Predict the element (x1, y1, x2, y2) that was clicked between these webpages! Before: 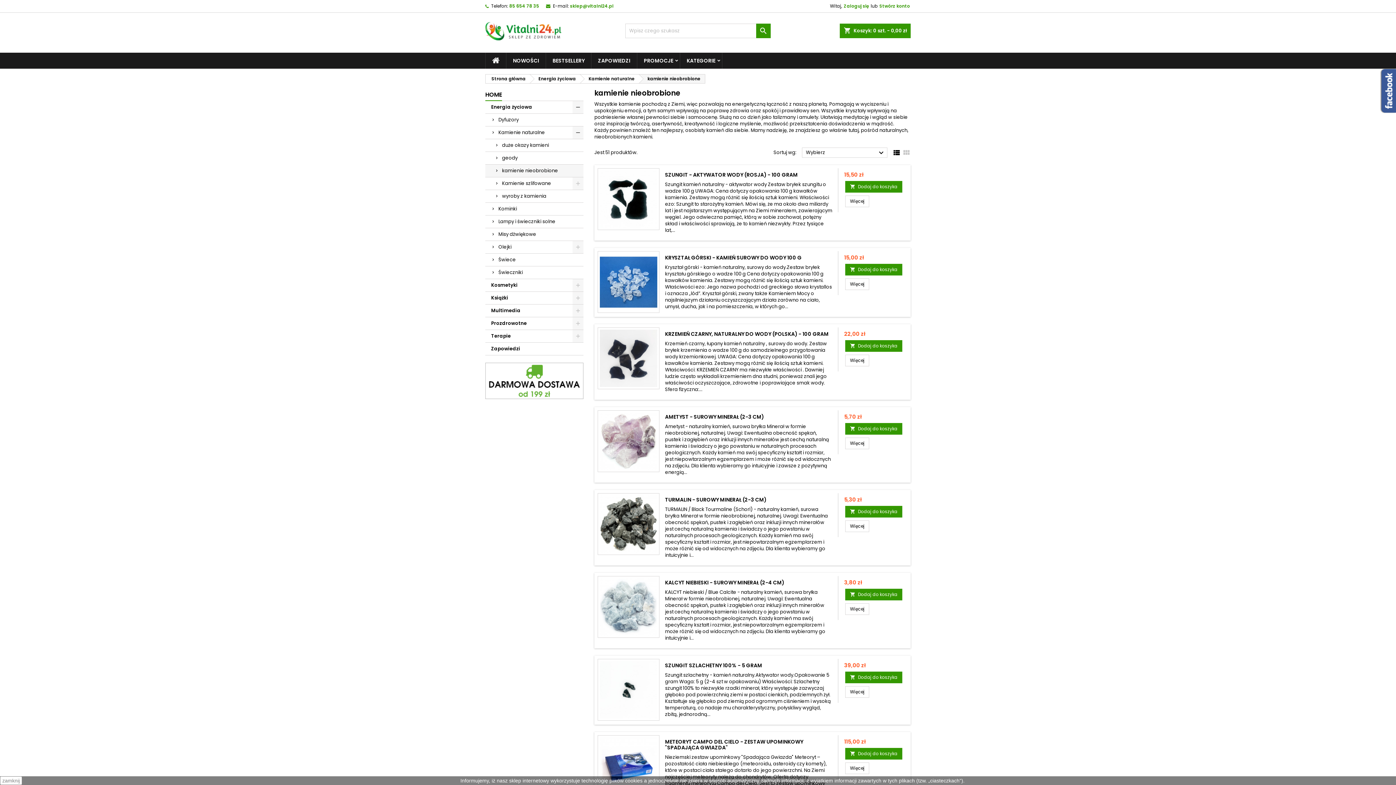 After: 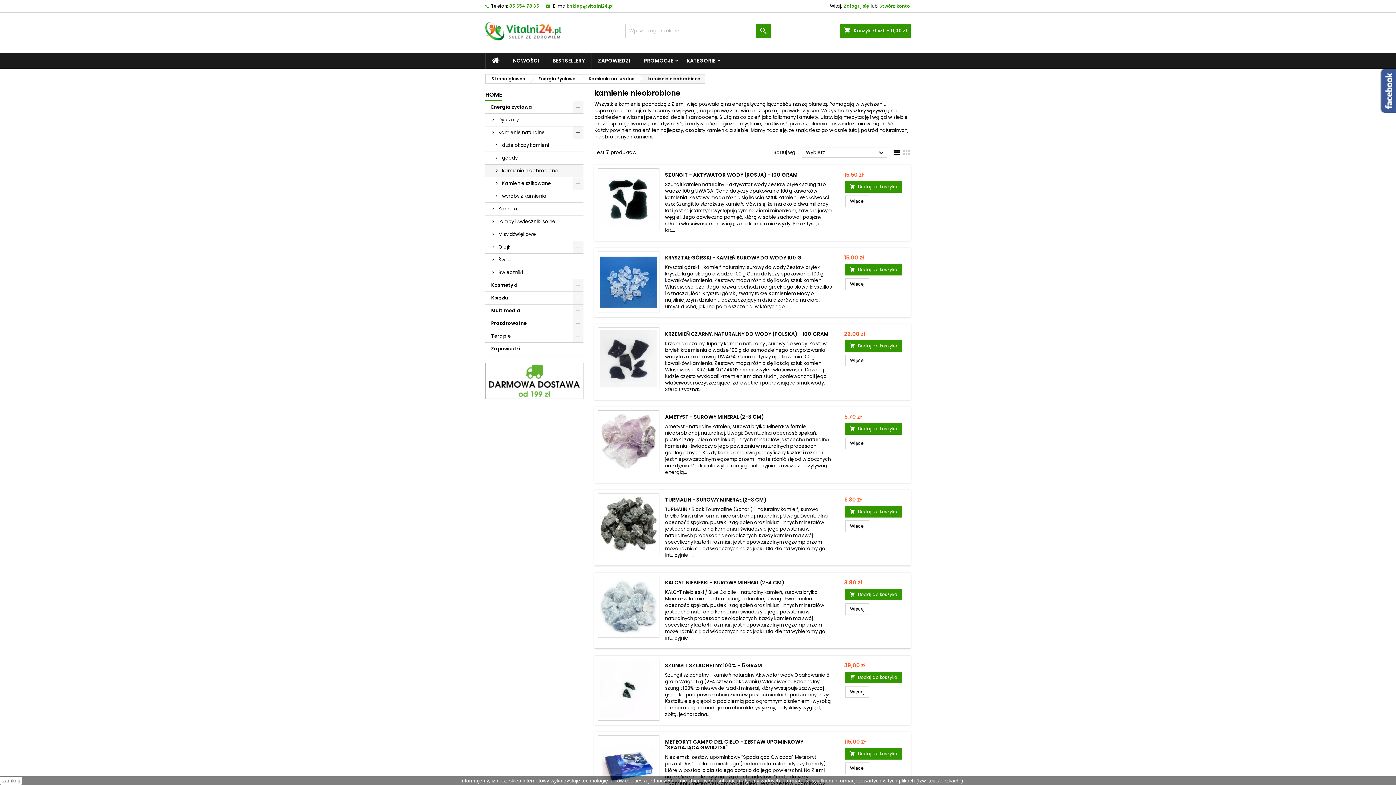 Action: label: kamienie nieobrobione bbox: (639, 74, 705, 83)